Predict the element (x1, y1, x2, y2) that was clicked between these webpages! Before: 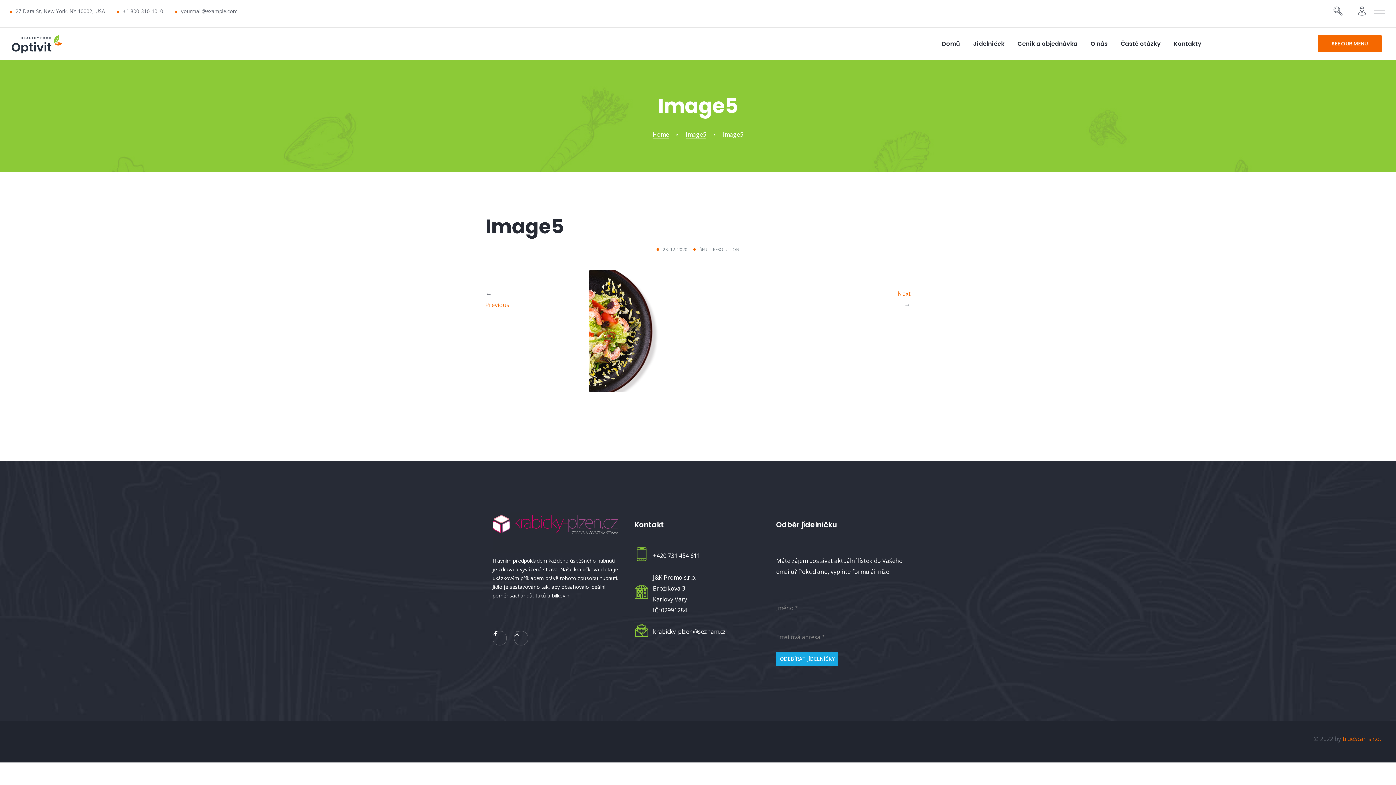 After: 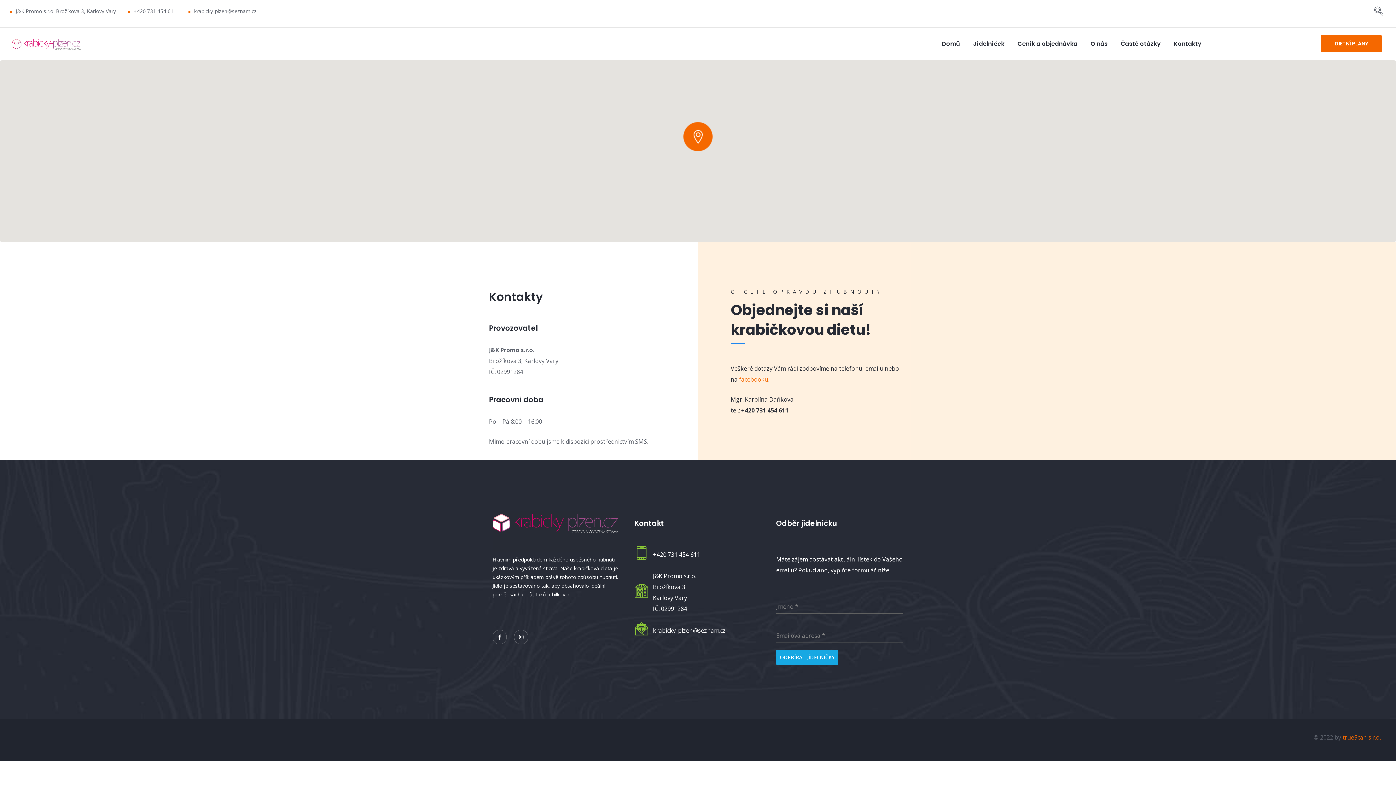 Action: bbox: (1168, 27, 1207, 60) label: Kontakty